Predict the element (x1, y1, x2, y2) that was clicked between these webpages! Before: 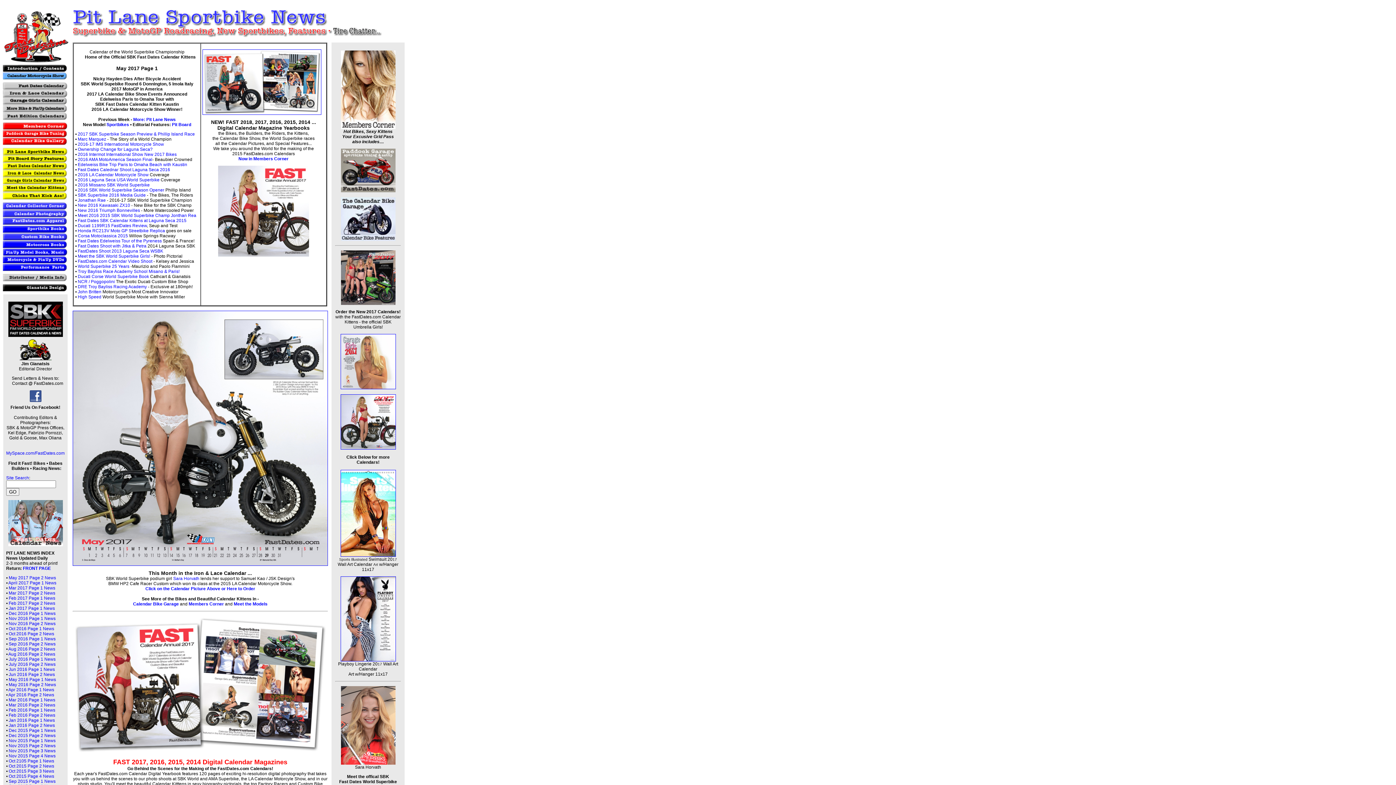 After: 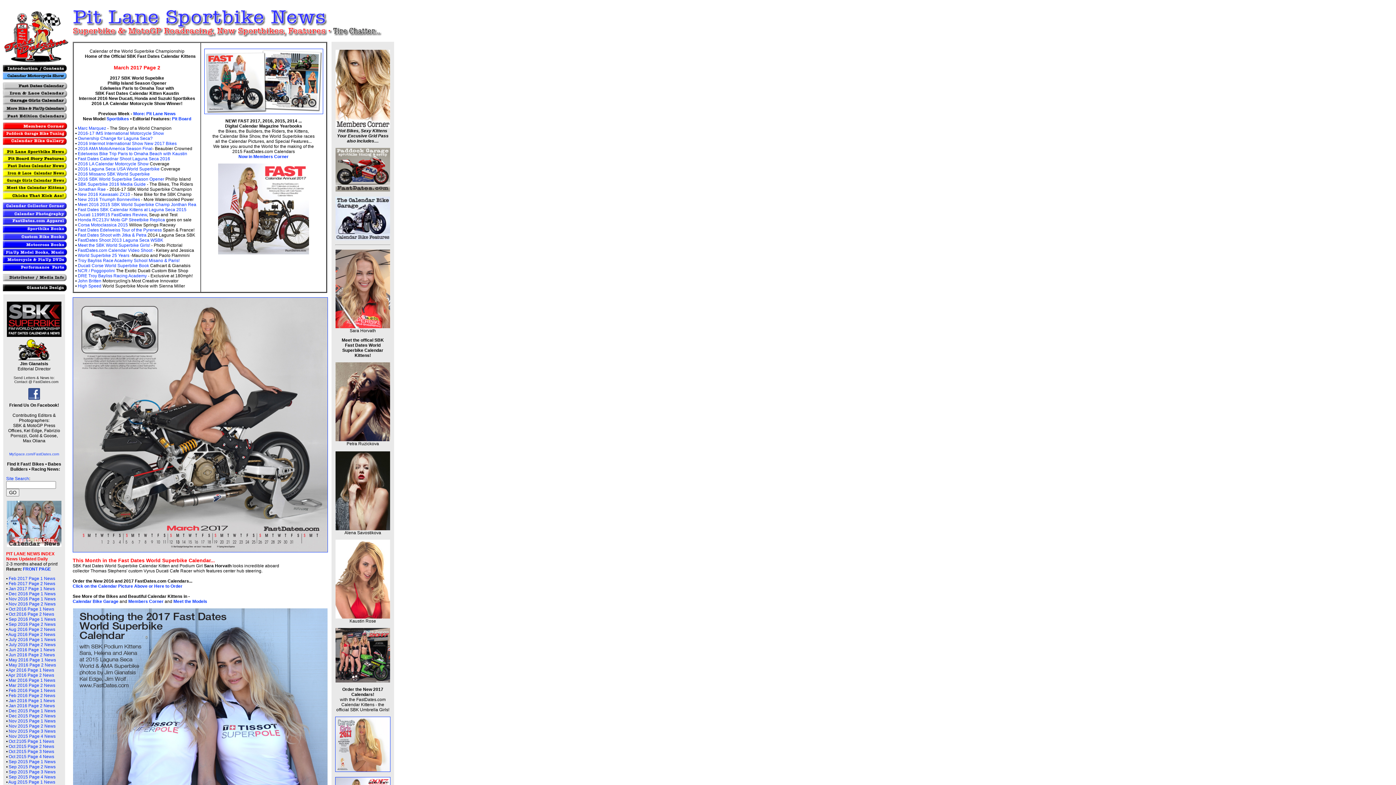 Action: bbox: (77, 131, 194, 136) label: 2017 SBK Superbike Season Preview & Phillip Island Race
